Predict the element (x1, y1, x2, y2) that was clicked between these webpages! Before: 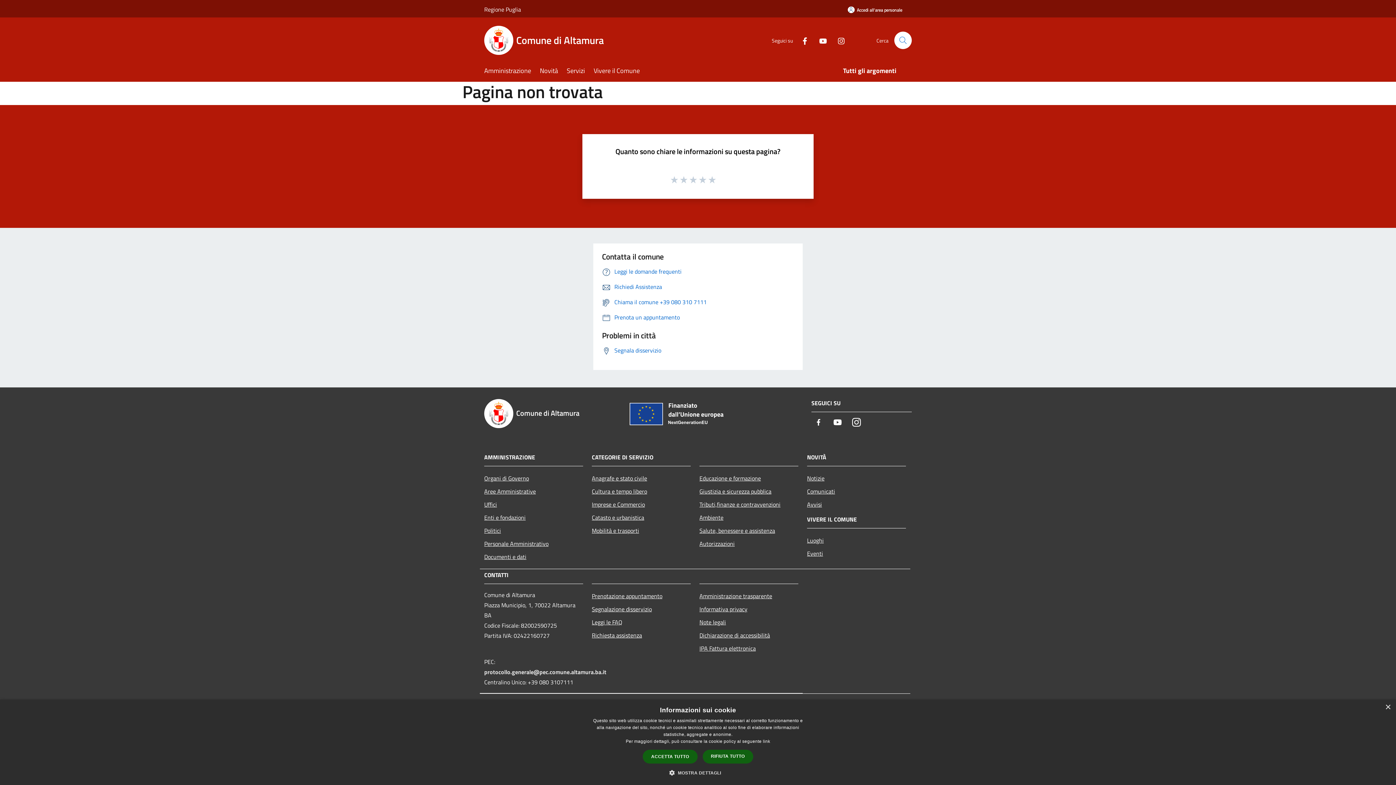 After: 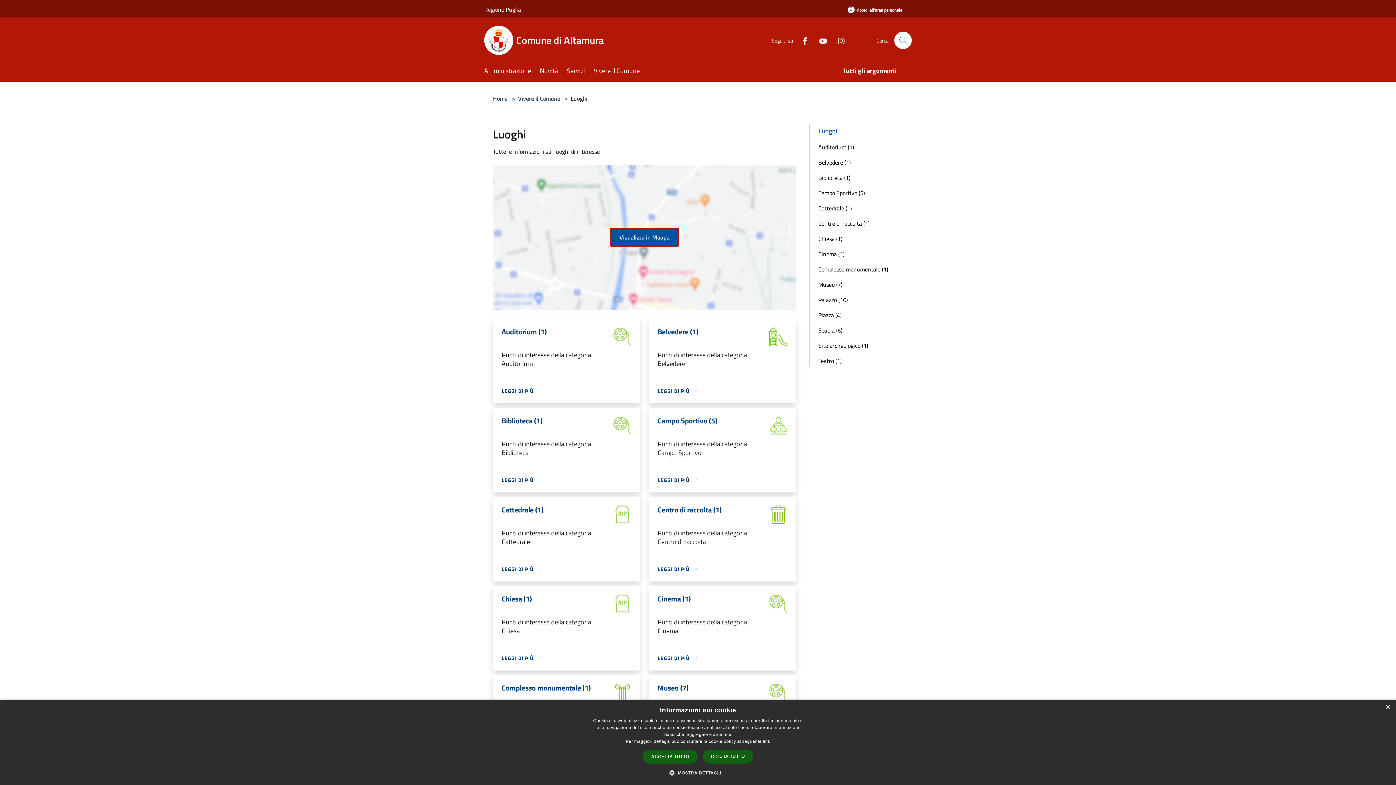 Action: bbox: (807, 534, 906, 547) label: Luoghi